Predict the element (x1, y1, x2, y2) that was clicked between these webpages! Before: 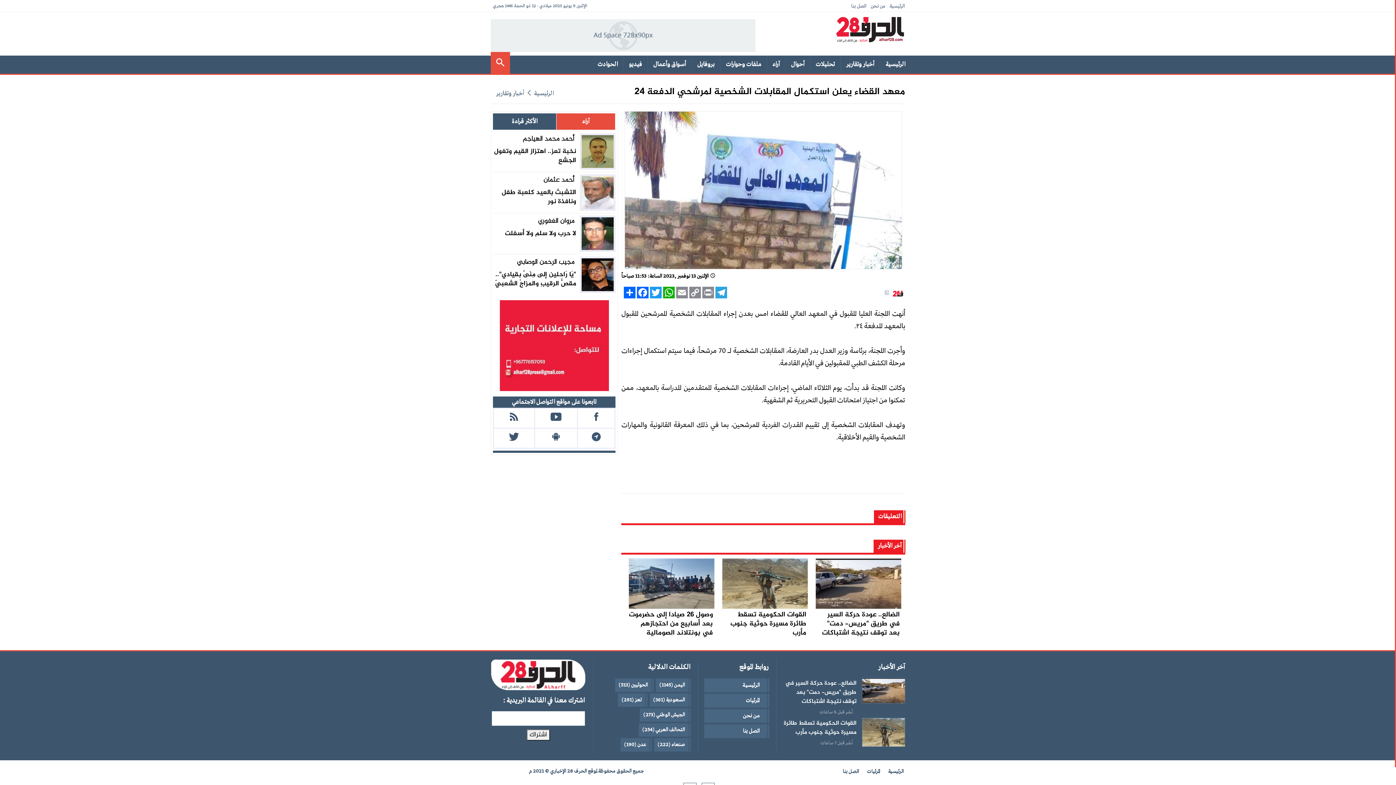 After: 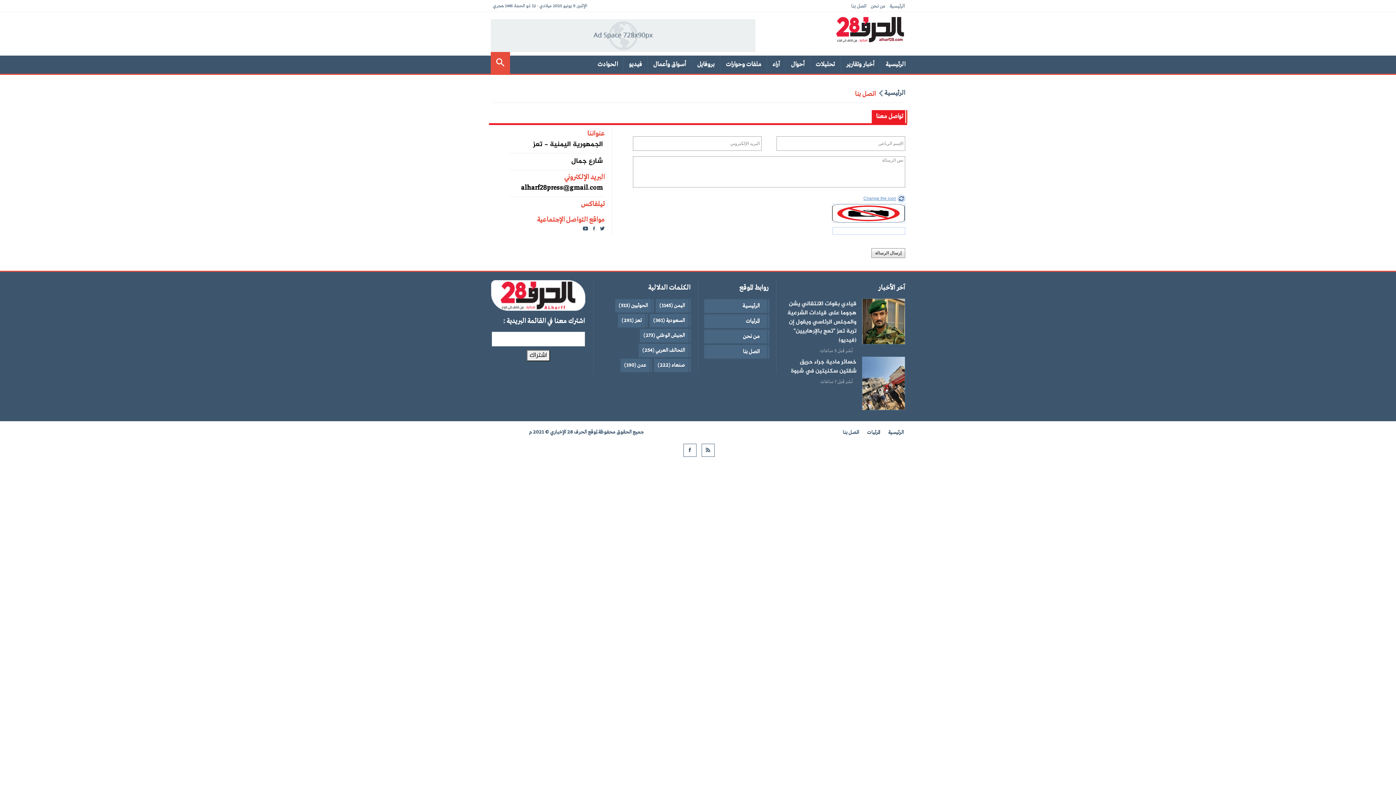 Action: label: اتصل بنا bbox: (841, 768, 860, 775)